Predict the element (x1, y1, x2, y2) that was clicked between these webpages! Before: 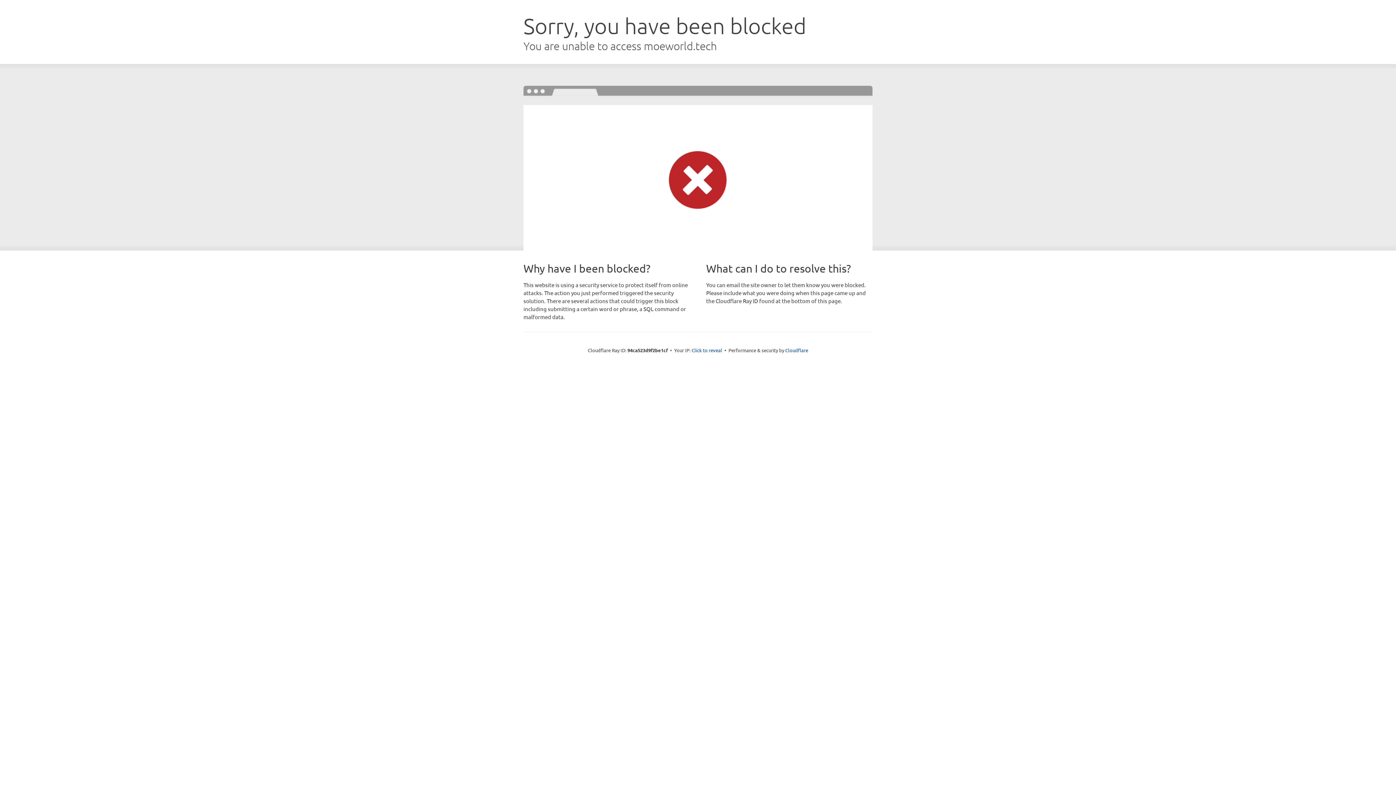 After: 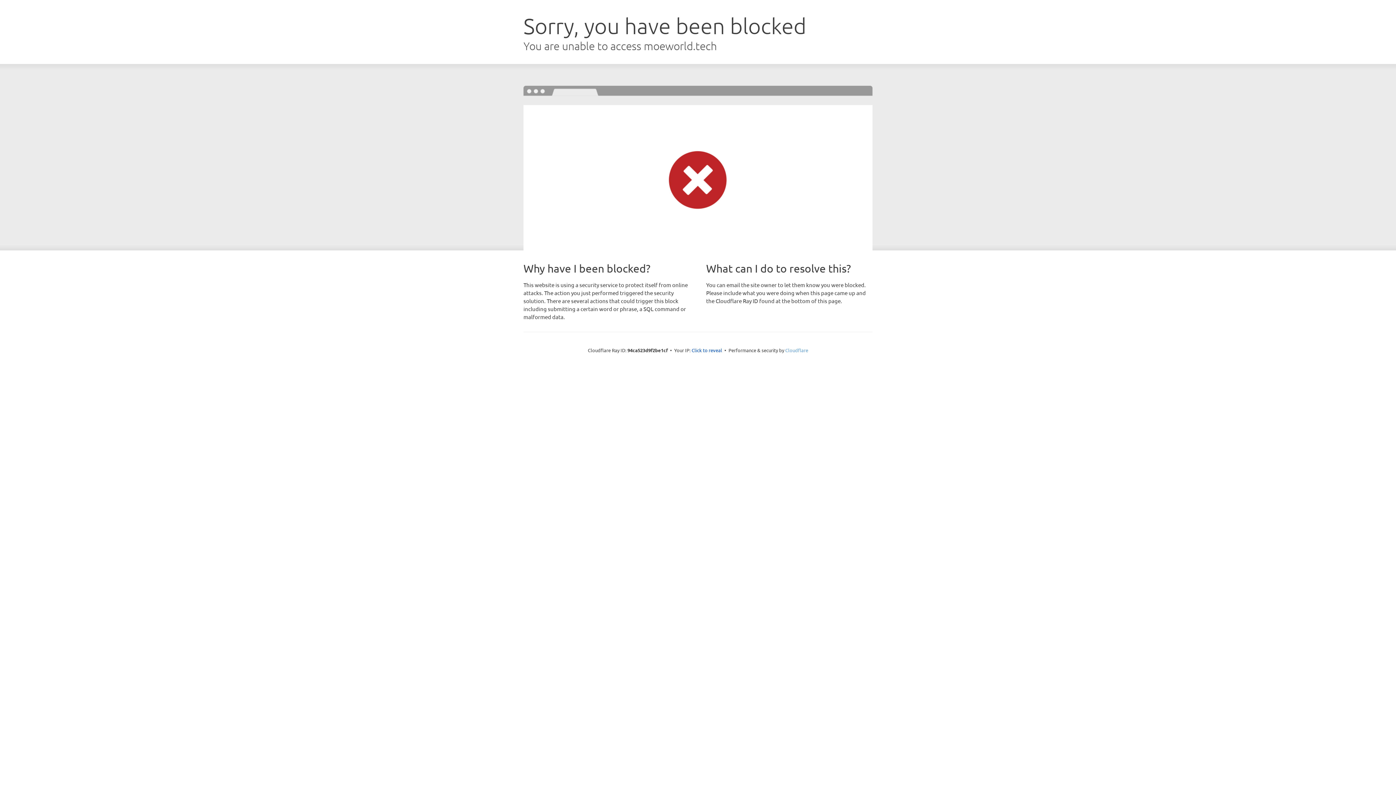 Action: label: Cloudflare bbox: (785, 347, 808, 353)